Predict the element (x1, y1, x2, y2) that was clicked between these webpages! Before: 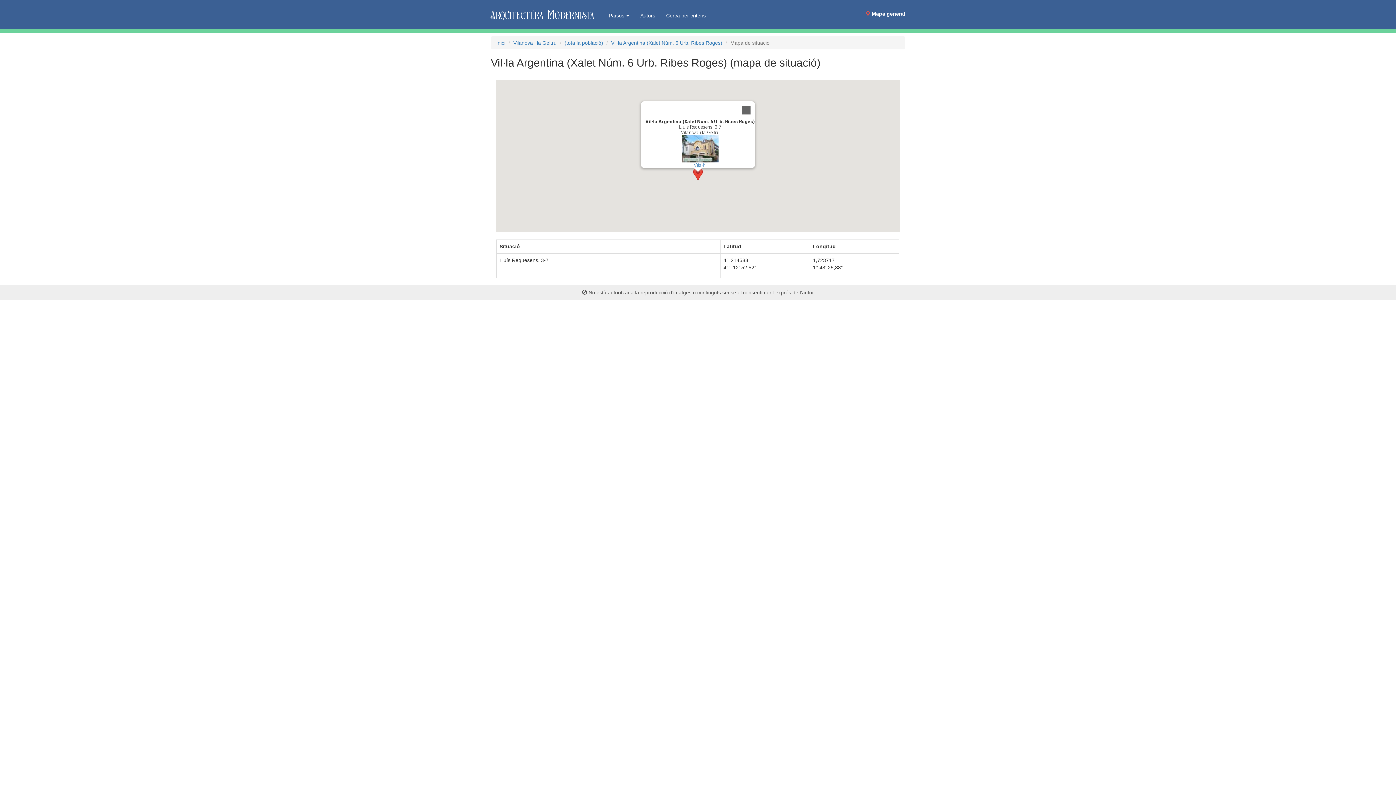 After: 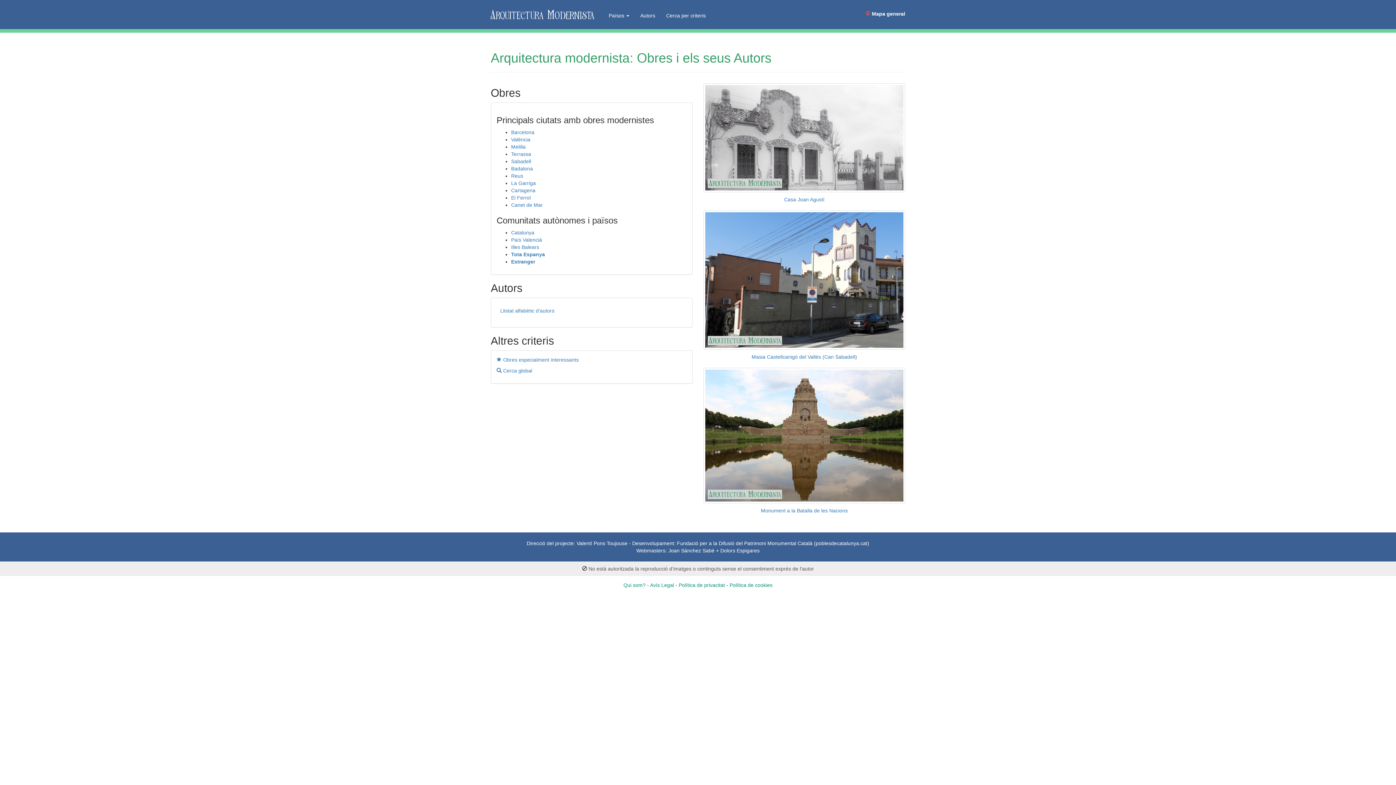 Action: bbox: (496, 40, 505, 45) label: Inici